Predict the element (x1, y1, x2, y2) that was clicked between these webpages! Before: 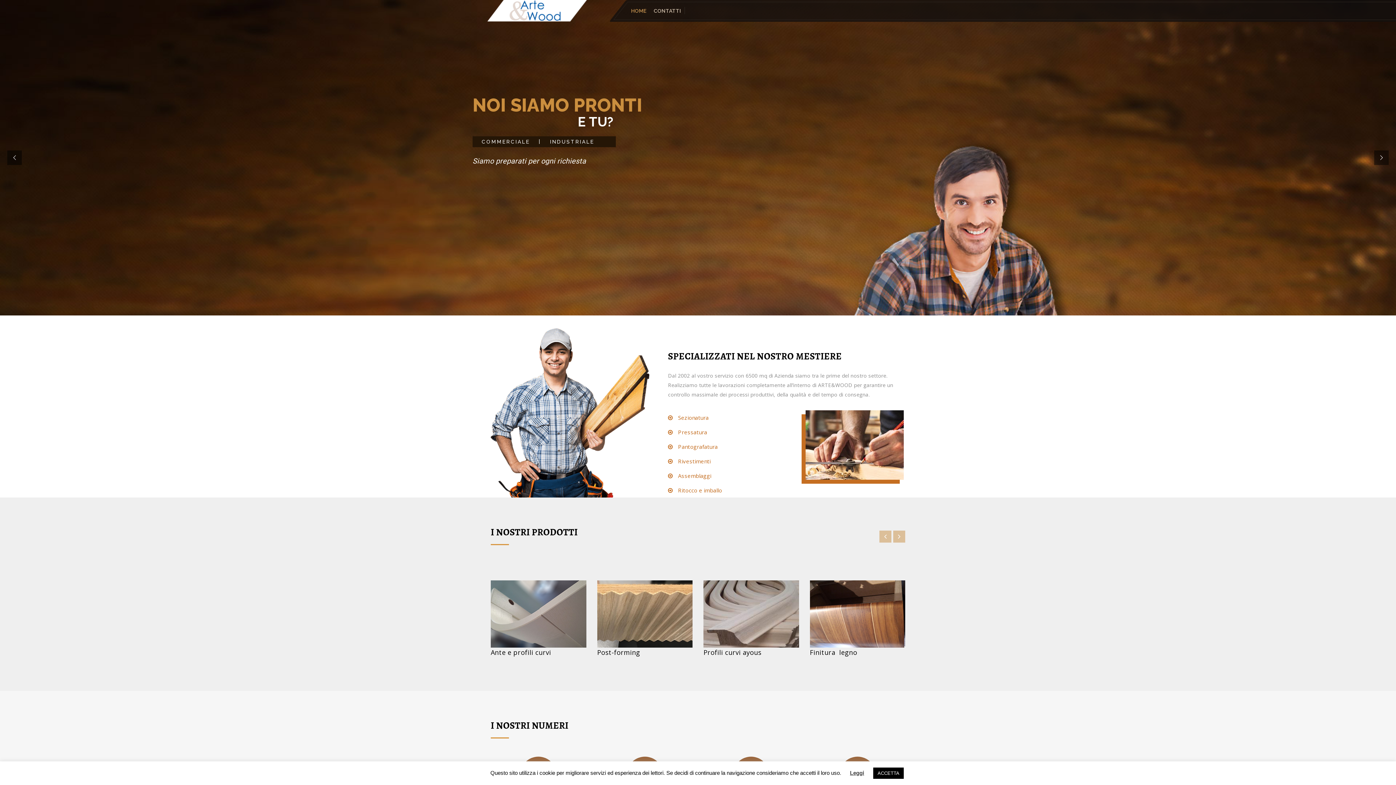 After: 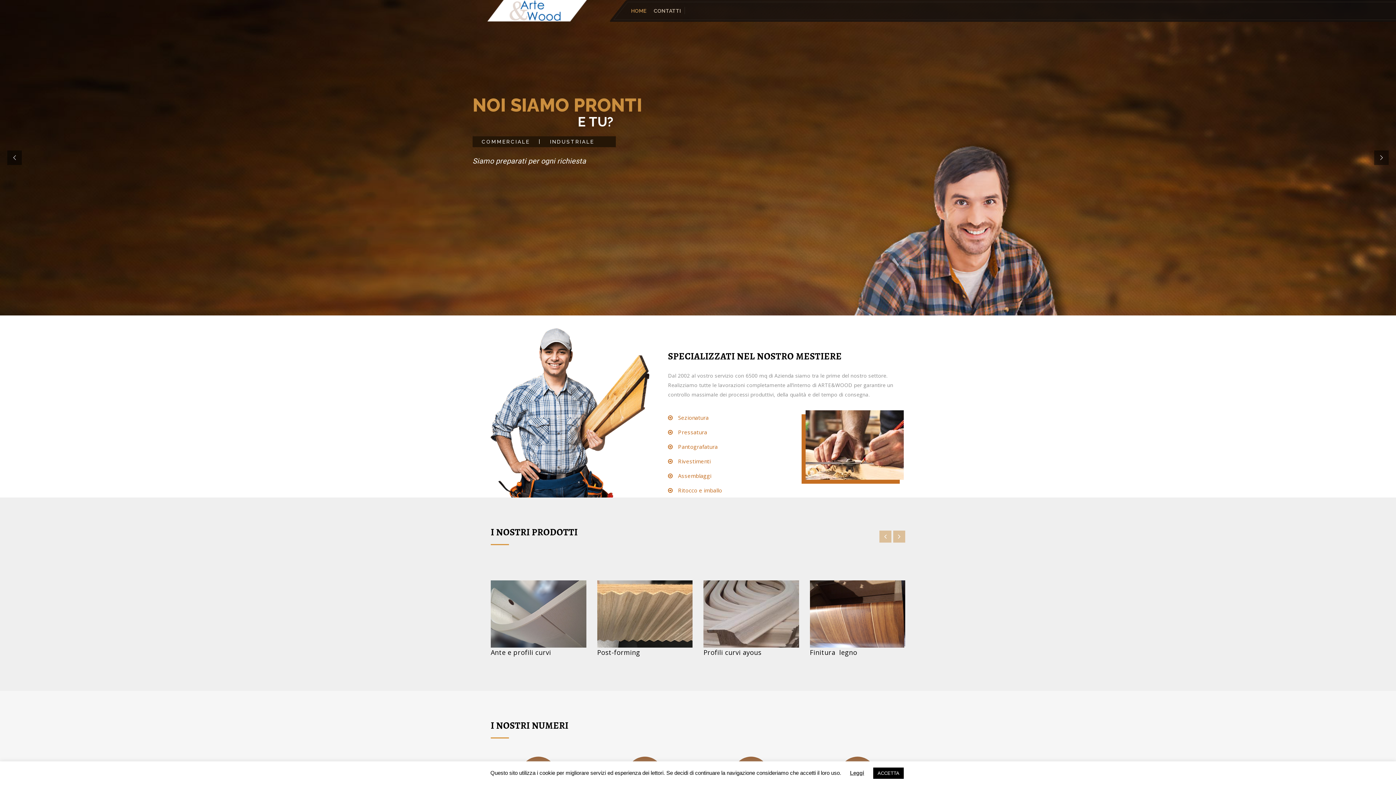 Action: bbox: (487, 1, 588, 20)